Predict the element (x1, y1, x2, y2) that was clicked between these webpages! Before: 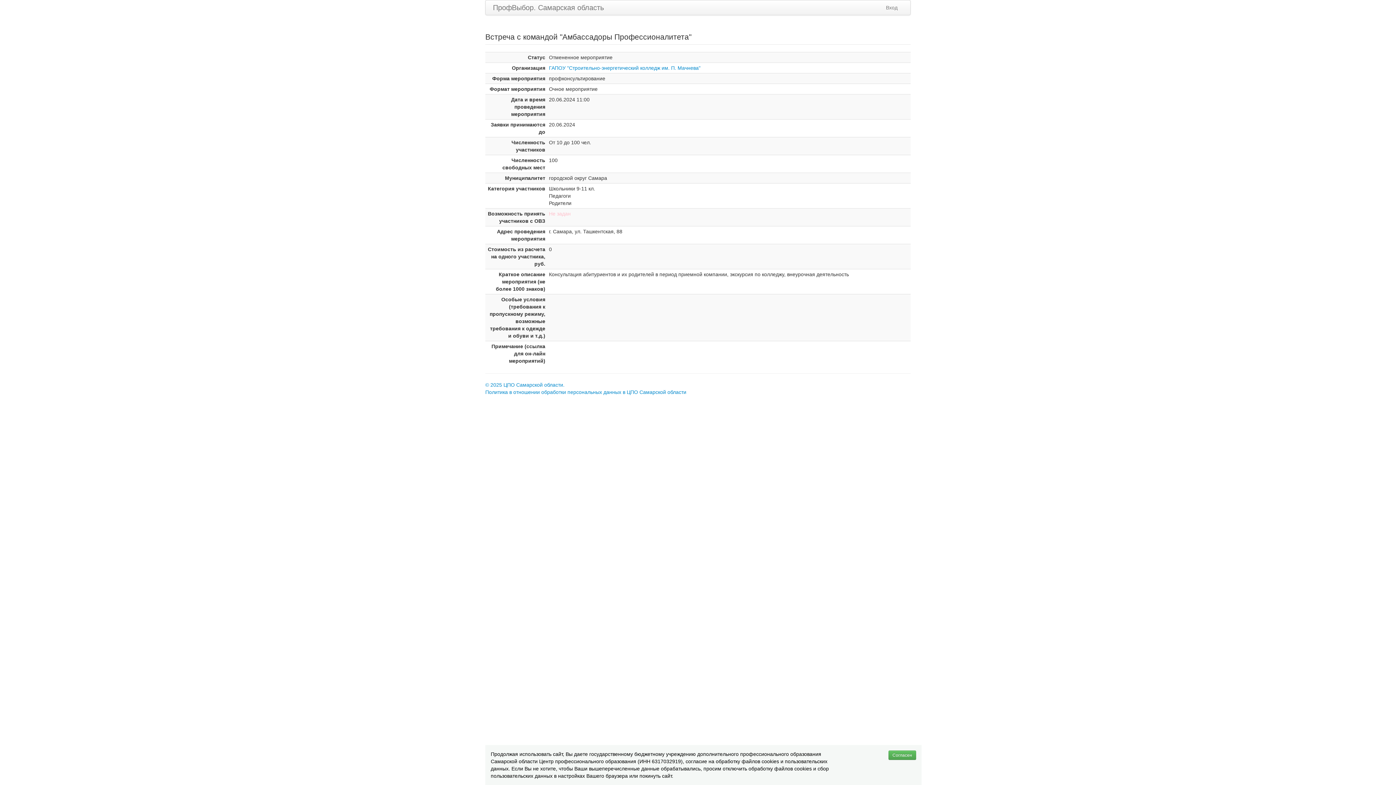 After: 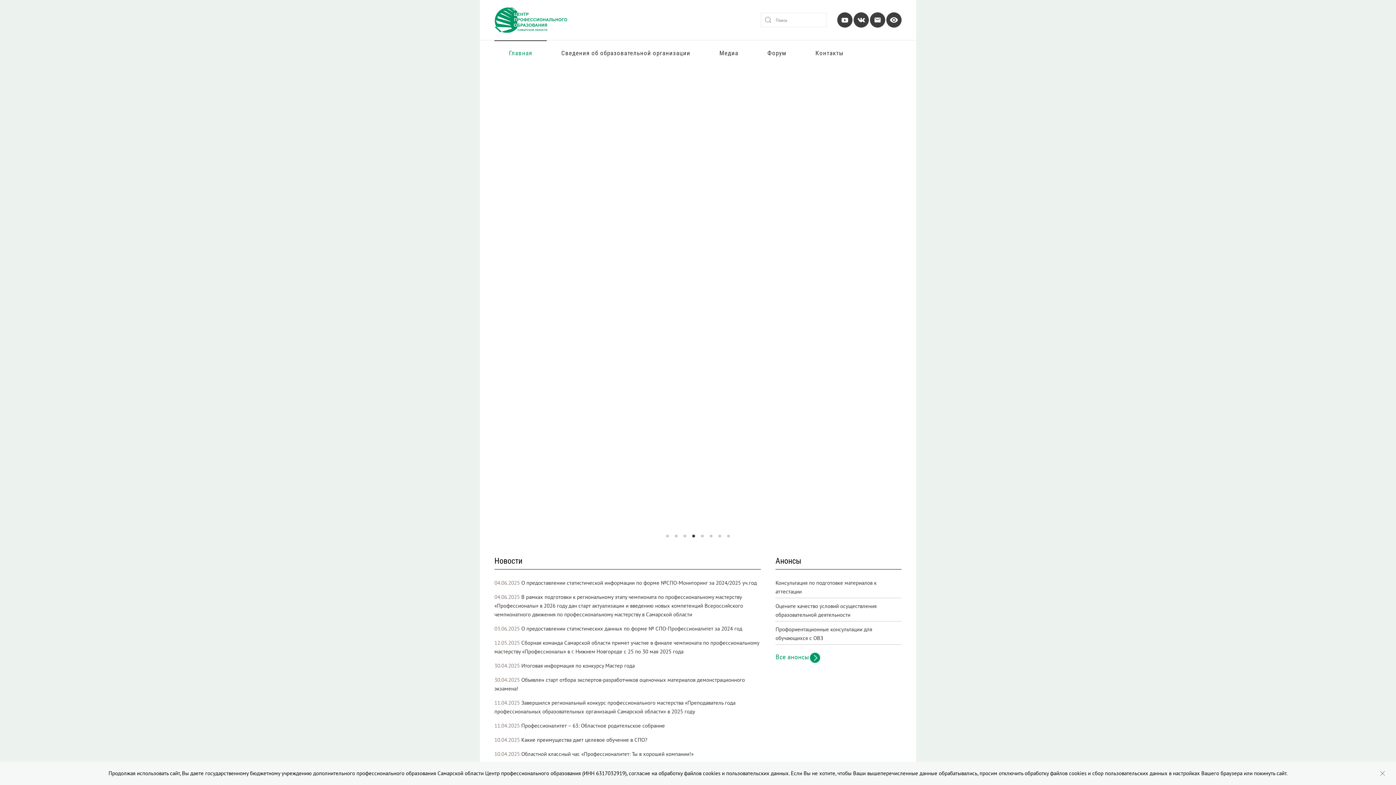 Action: label: © 2025 ЦПО Самарской области. bbox: (485, 382, 564, 388)